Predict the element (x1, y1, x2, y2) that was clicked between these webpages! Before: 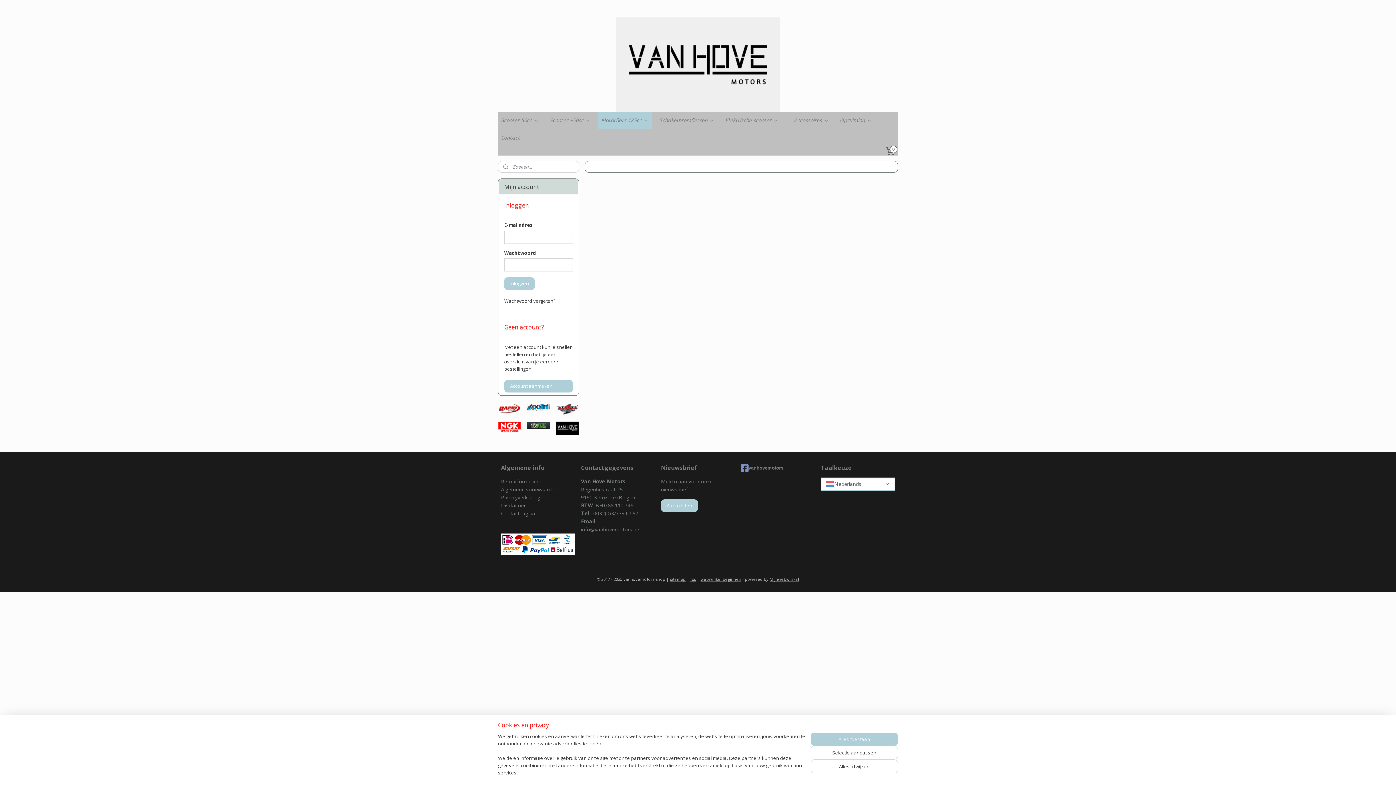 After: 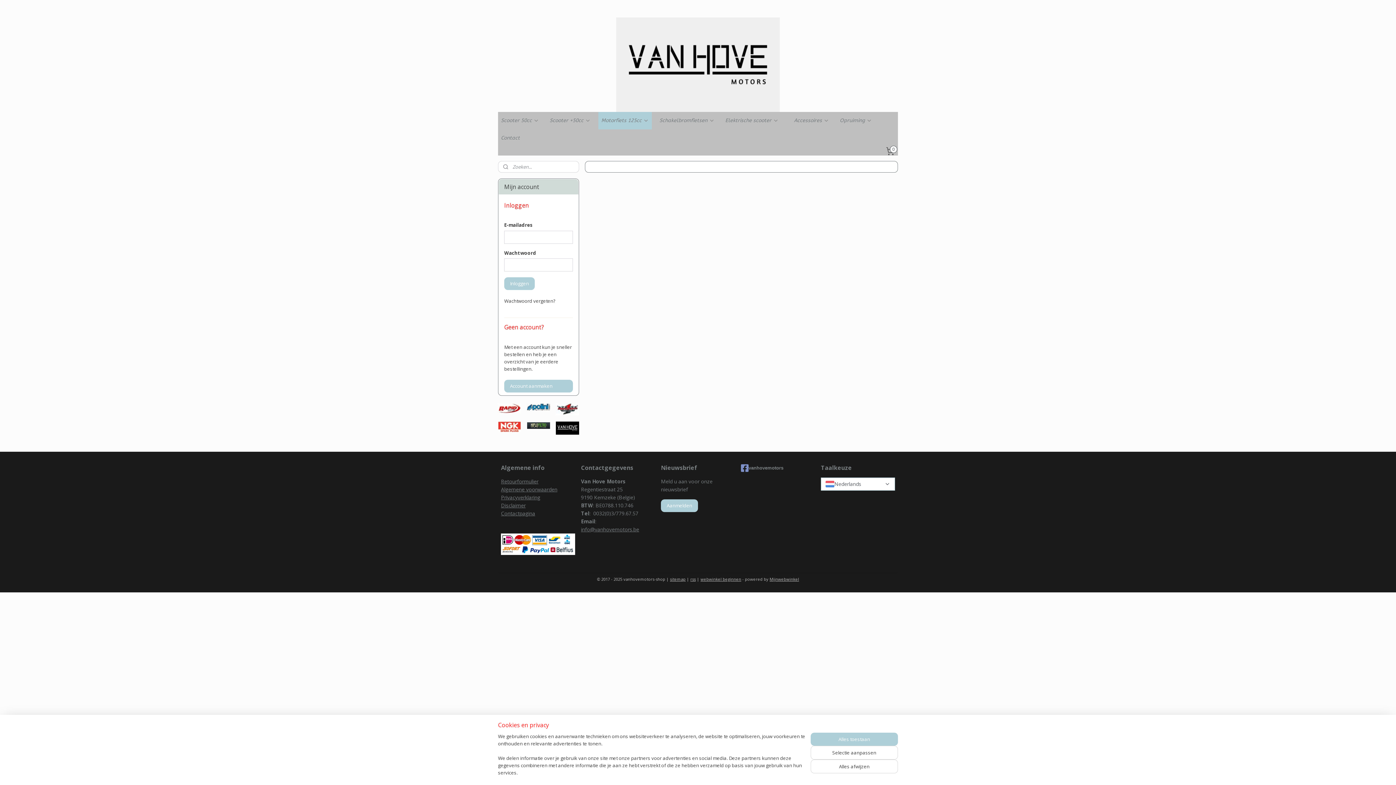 Action: bbox: (598, 112, 651, 129) label: Motorfiets 125cc